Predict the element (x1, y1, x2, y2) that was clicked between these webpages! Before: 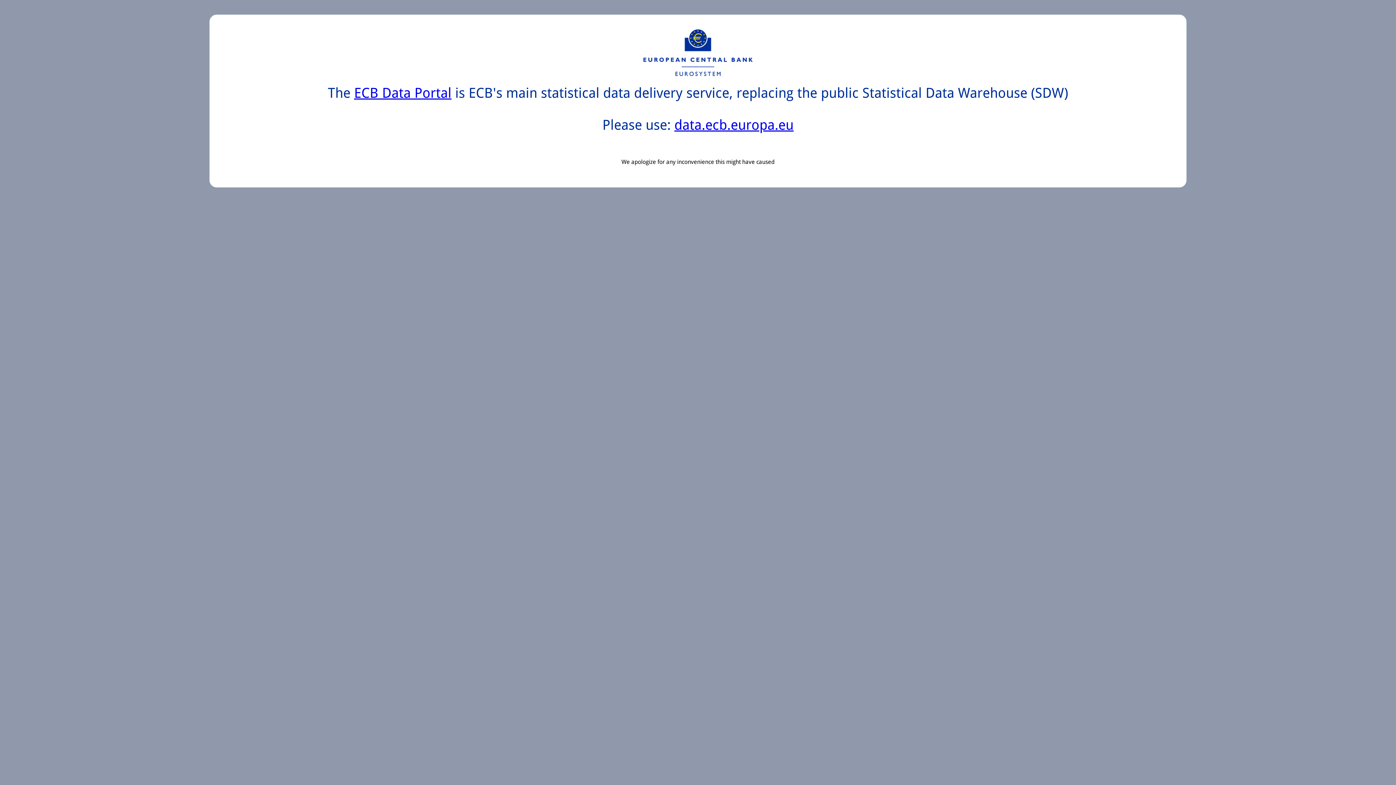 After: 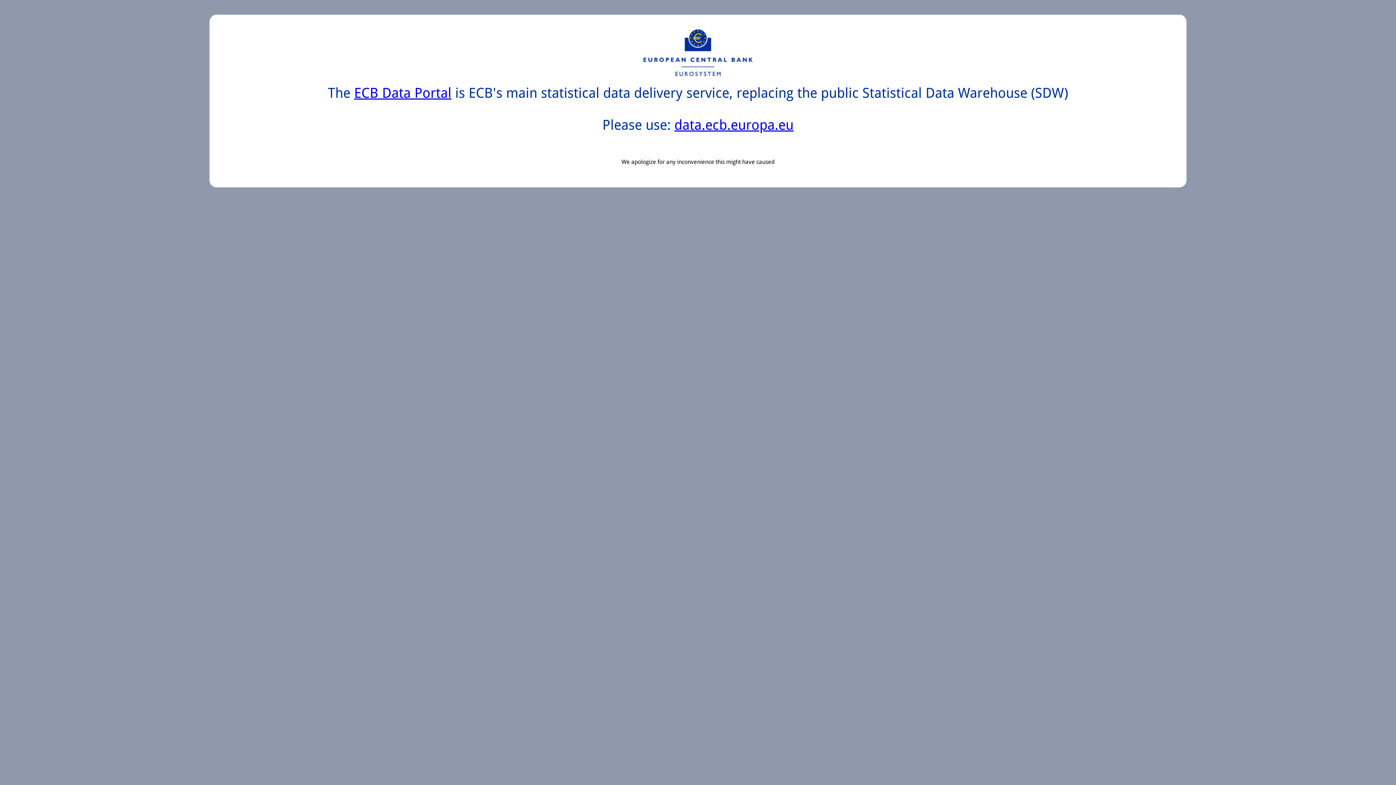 Action: label: data.ecb.europa.eu bbox: (674, 117, 793, 133)